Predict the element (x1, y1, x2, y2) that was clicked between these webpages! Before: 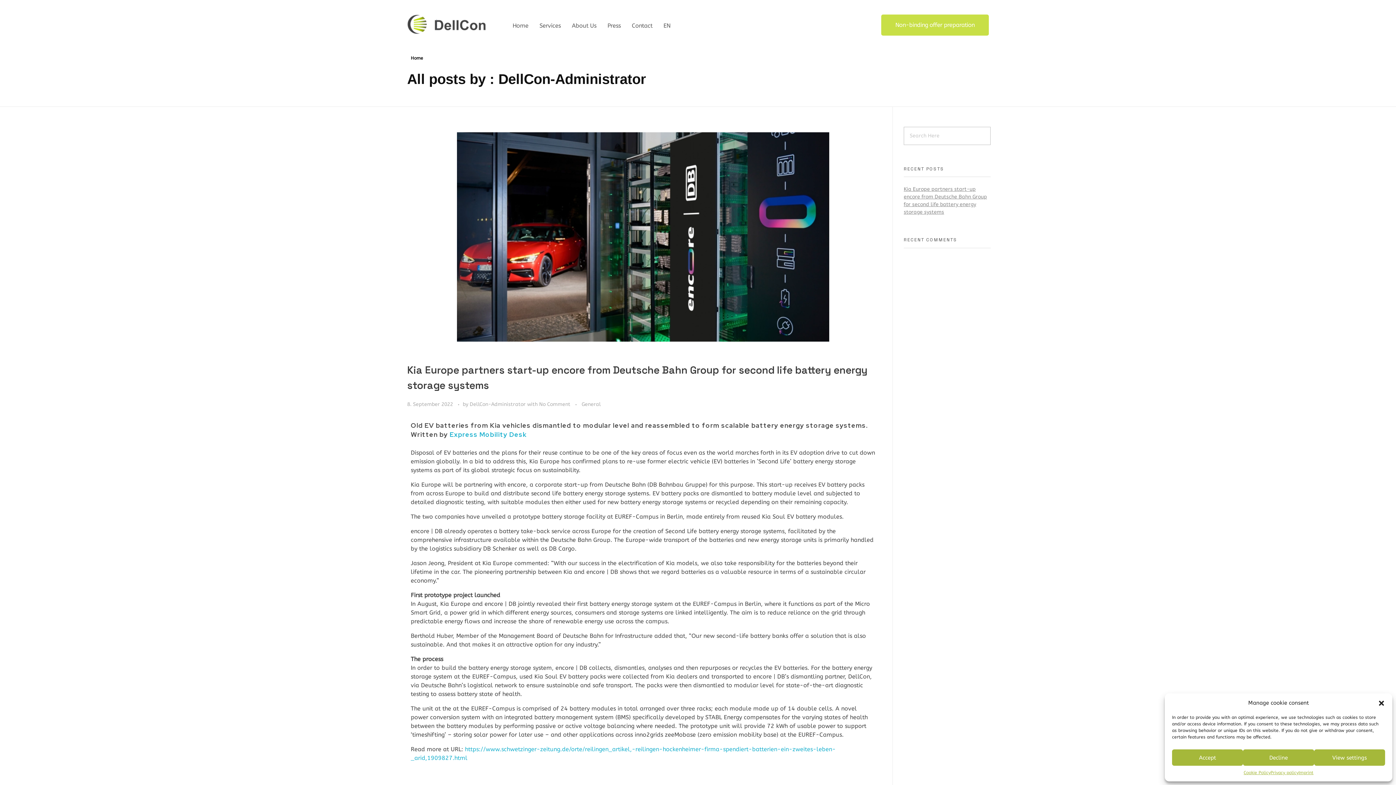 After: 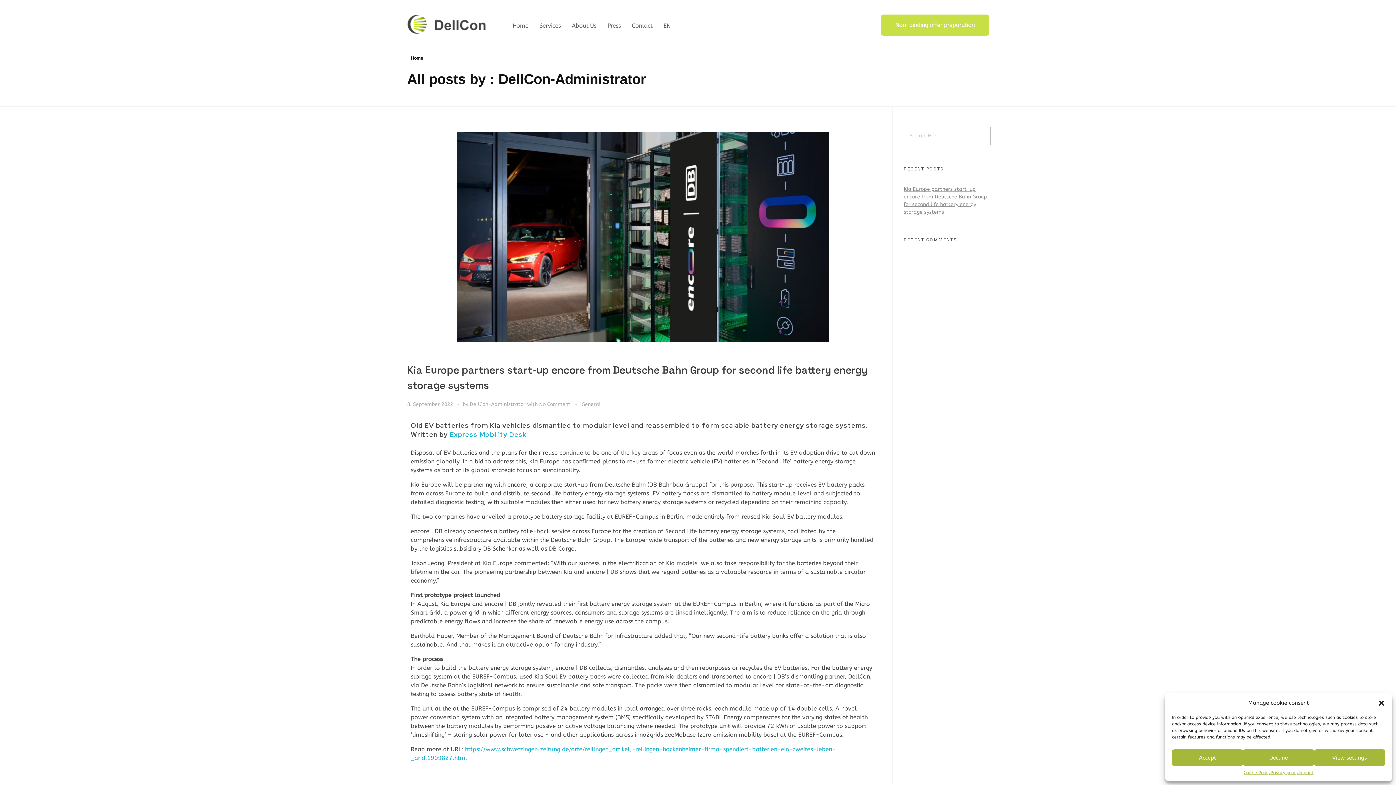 Action: bbox: (469, 401, 527, 407) label: DellCon-Administrator 